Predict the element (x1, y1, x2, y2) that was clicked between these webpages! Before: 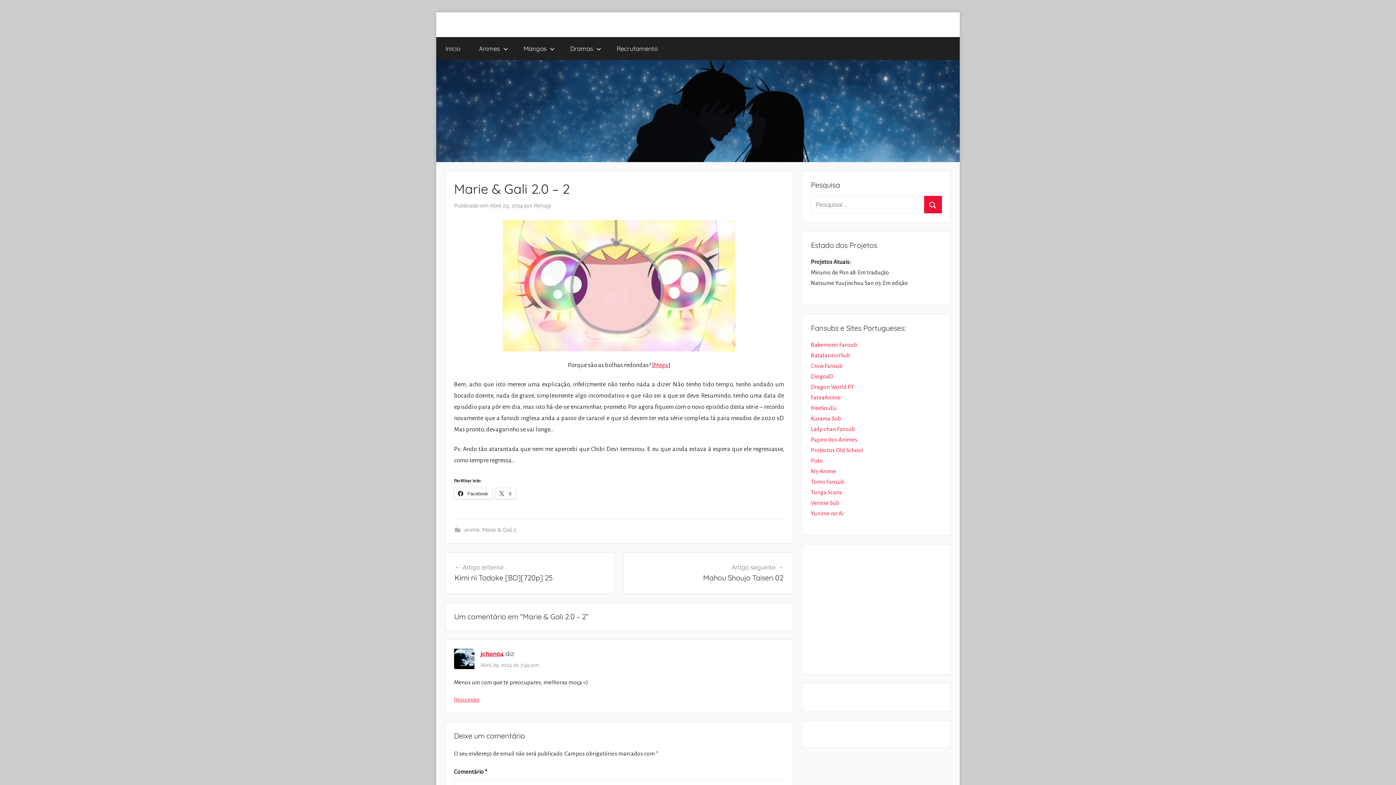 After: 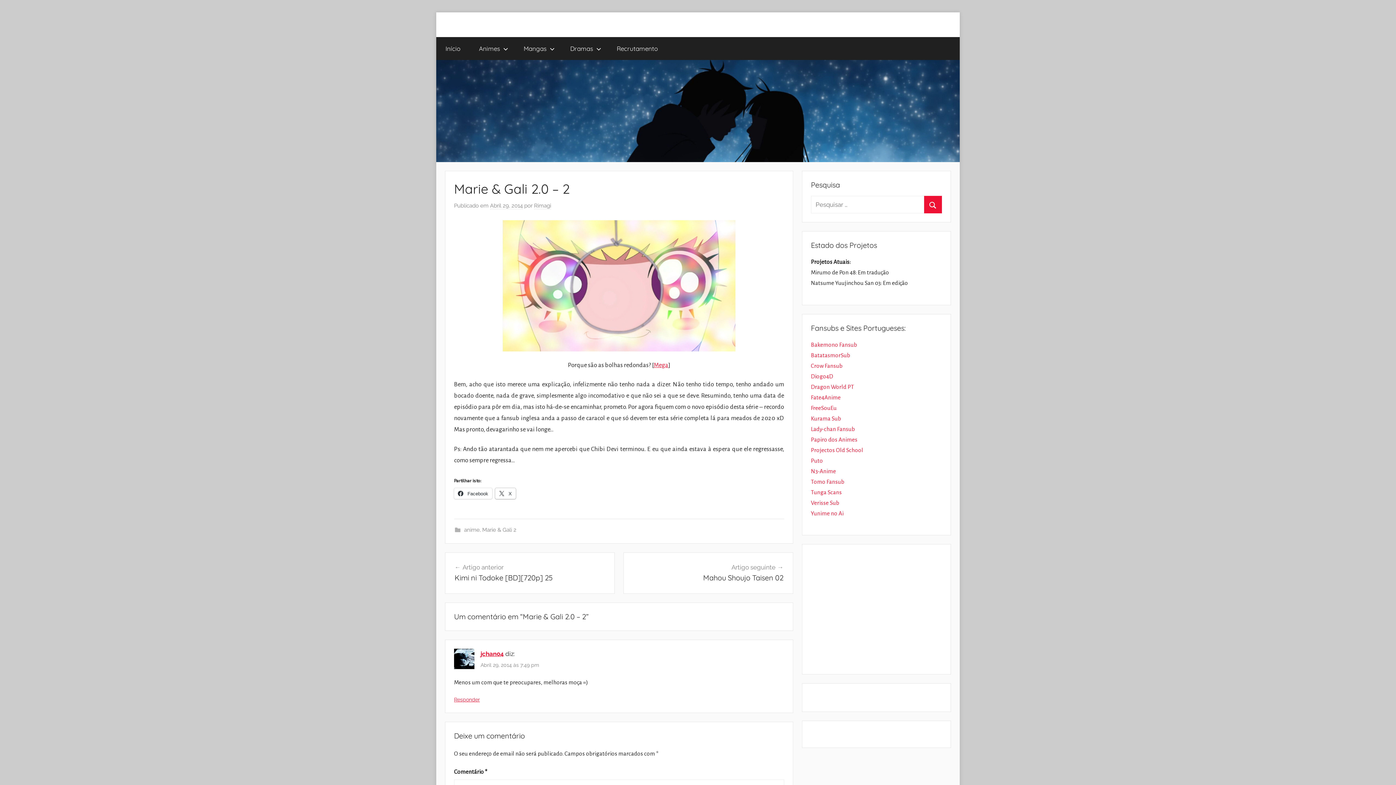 Action: bbox: (495, 488, 516, 499) label:  X